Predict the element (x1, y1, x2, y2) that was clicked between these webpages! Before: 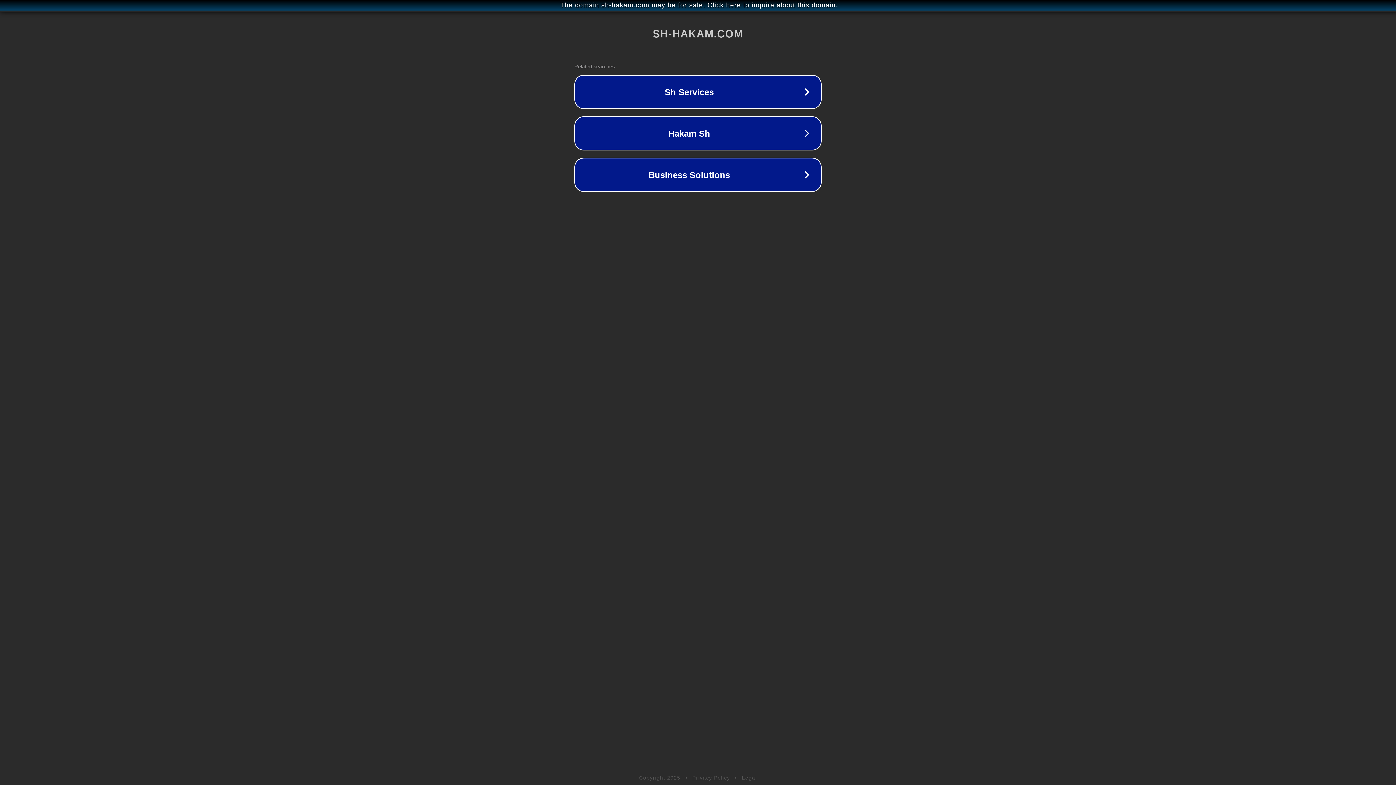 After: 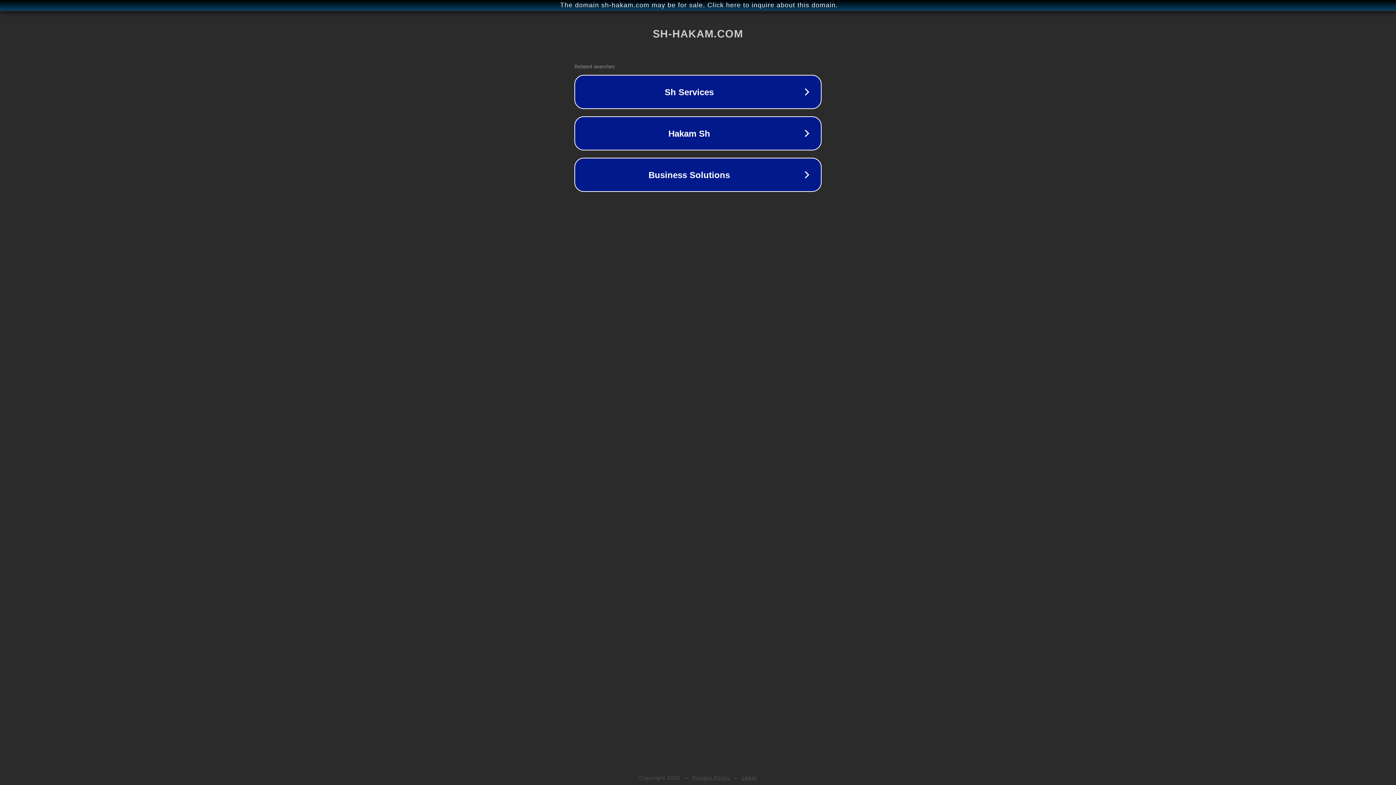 Action: label: Legal bbox: (742, 775, 757, 781)